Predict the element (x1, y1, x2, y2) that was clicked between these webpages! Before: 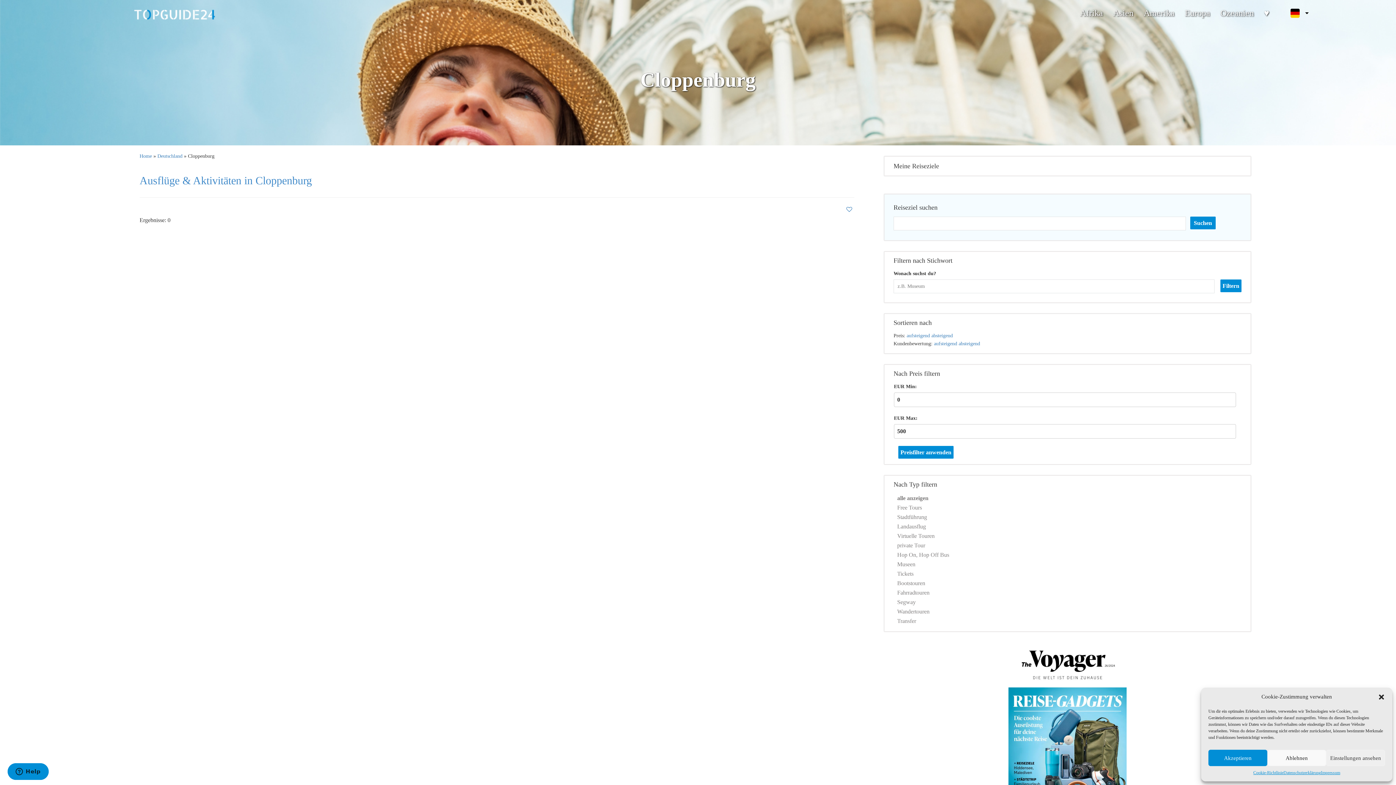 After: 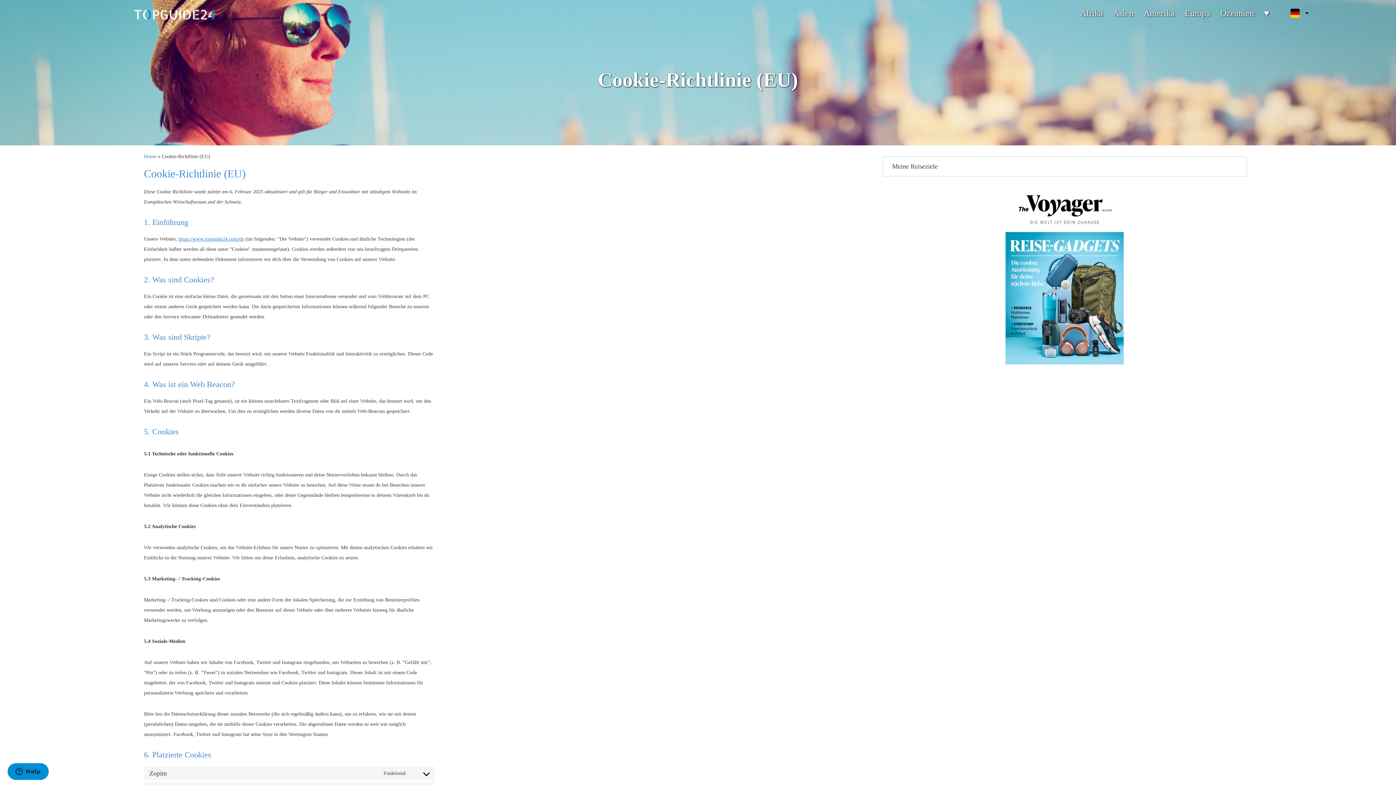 Action: label: Cookie-Richtlinie bbox: (1253, 770, 1283, 776)